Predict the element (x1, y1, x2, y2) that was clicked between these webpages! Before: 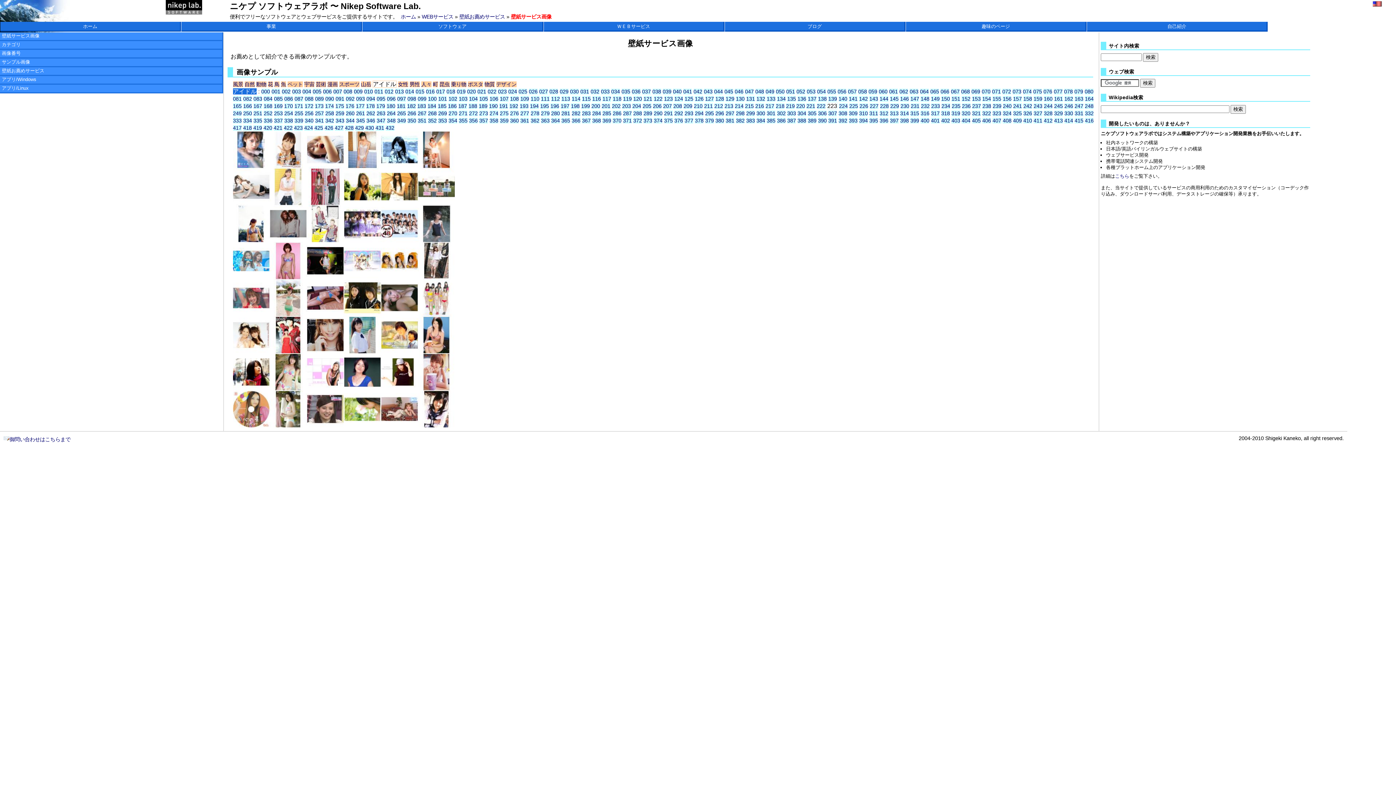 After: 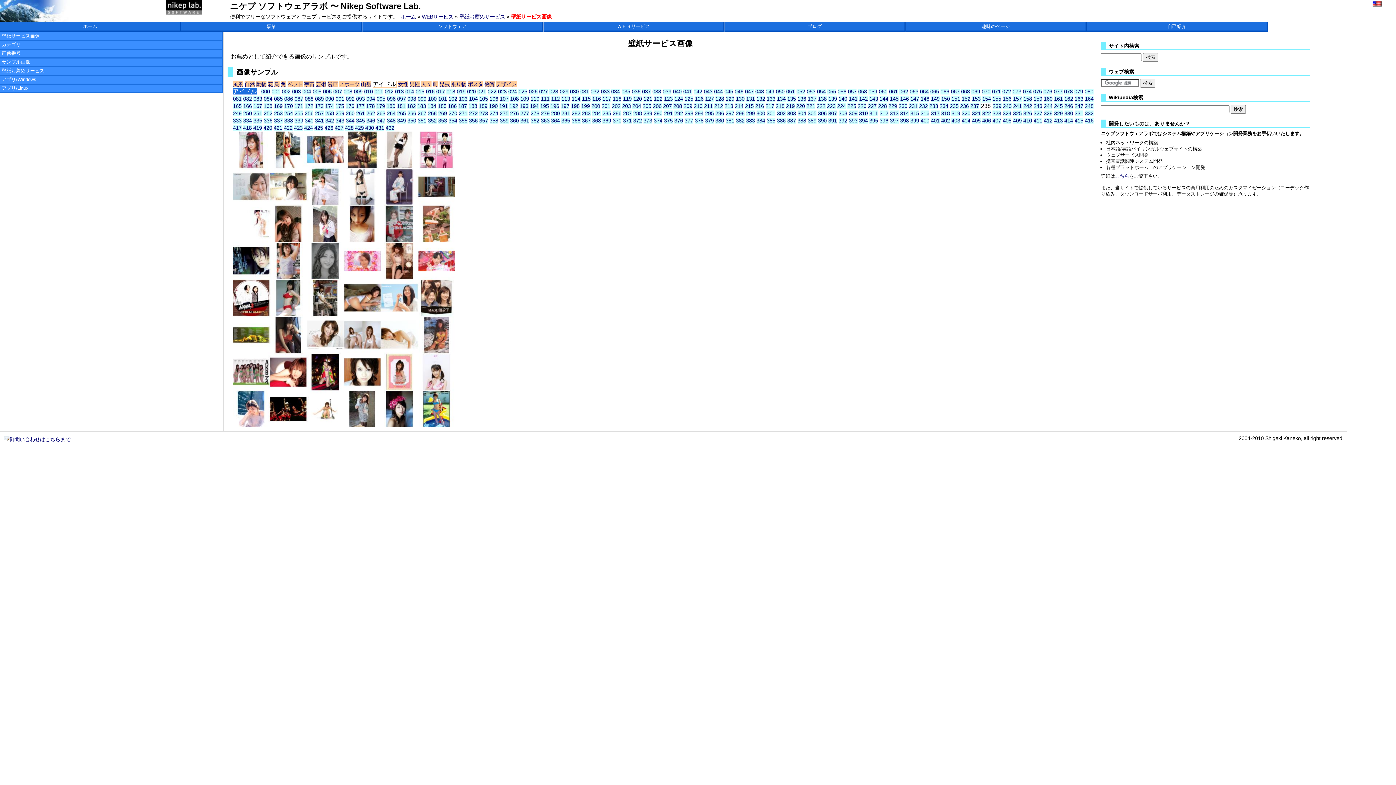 Action: bbox: (982, 103, 991, 109) label: 238